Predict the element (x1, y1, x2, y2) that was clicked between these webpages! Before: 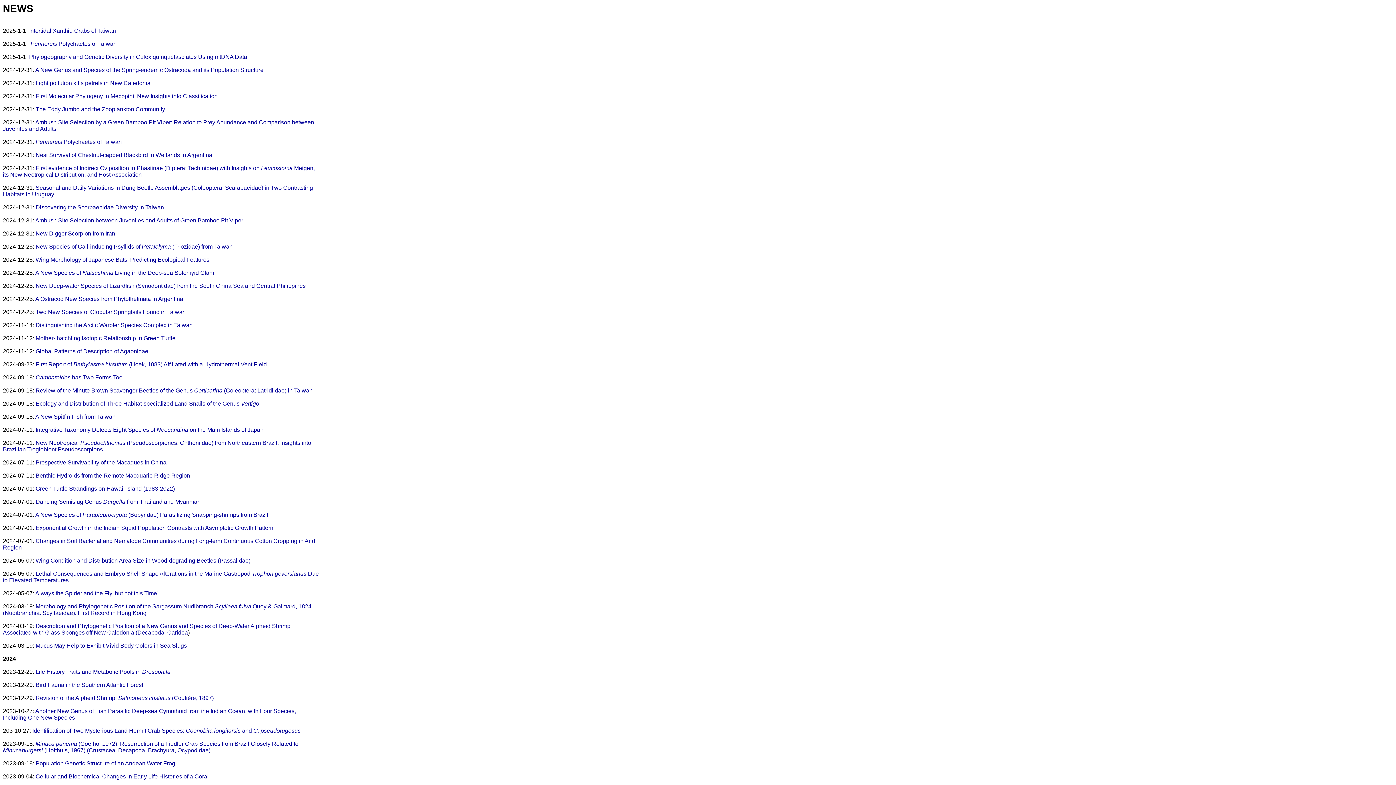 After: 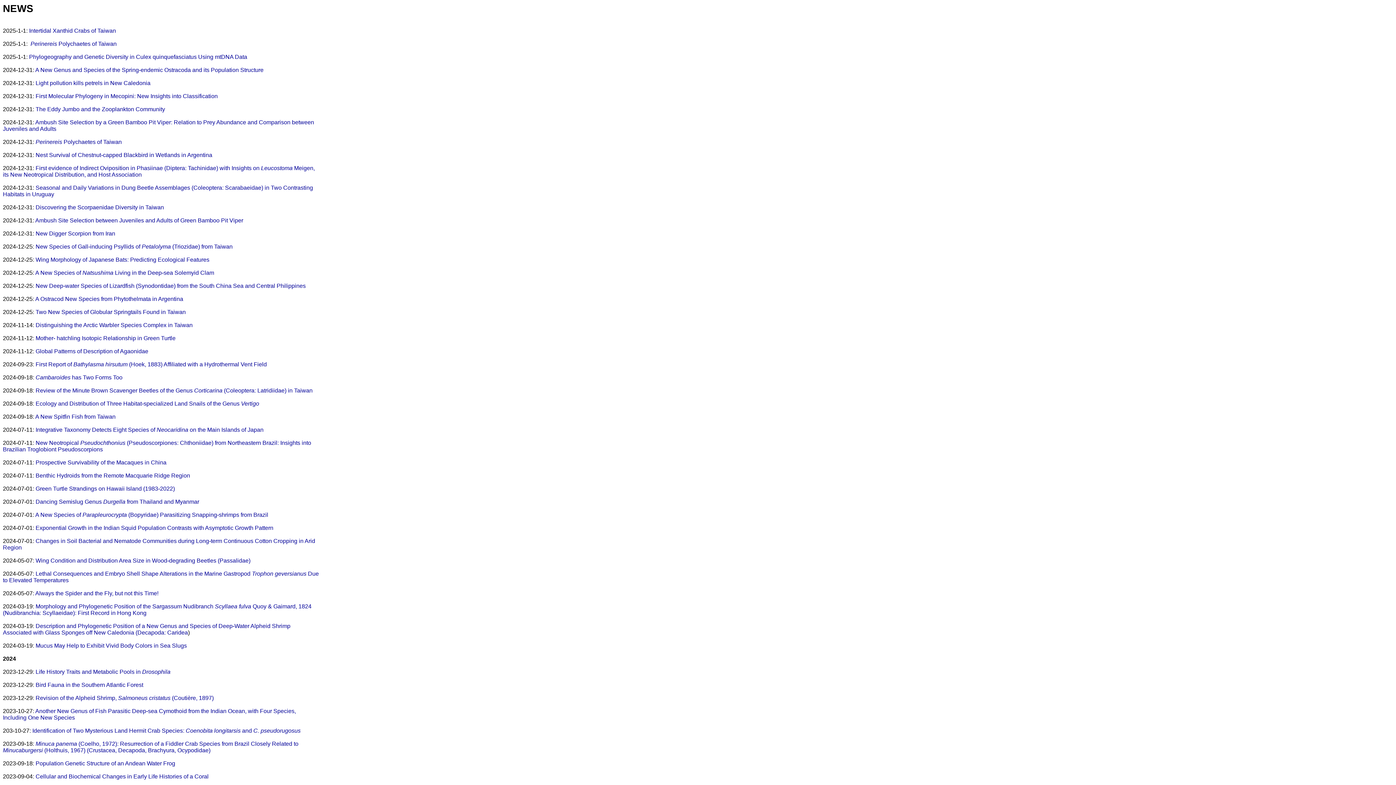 Action: bbox: (35, 642, 186, 649) label: Mucus May Help to Exhibit Vivid Body Colors in Sea Slugs